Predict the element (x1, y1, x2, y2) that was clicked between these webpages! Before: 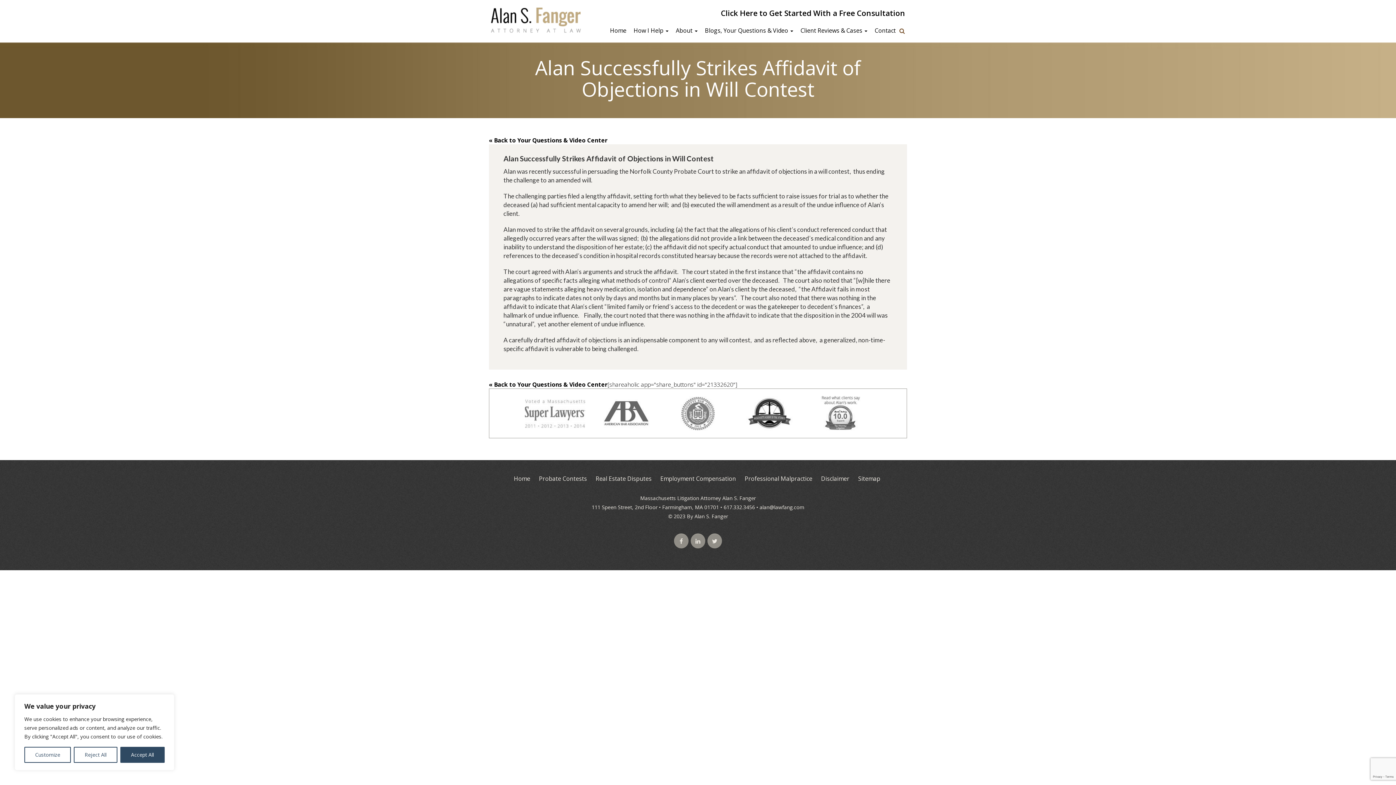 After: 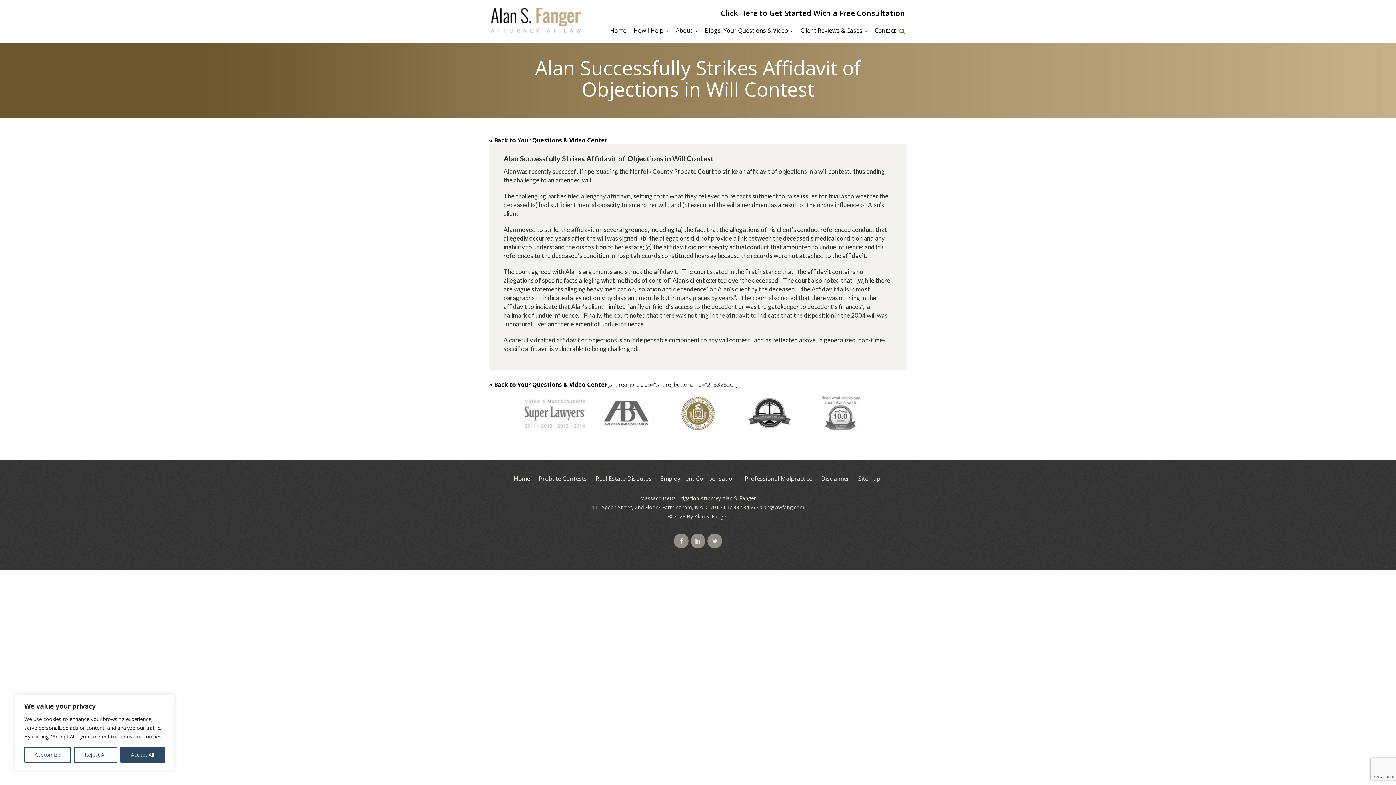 Action: bbox: (674, 396, 721, 404)